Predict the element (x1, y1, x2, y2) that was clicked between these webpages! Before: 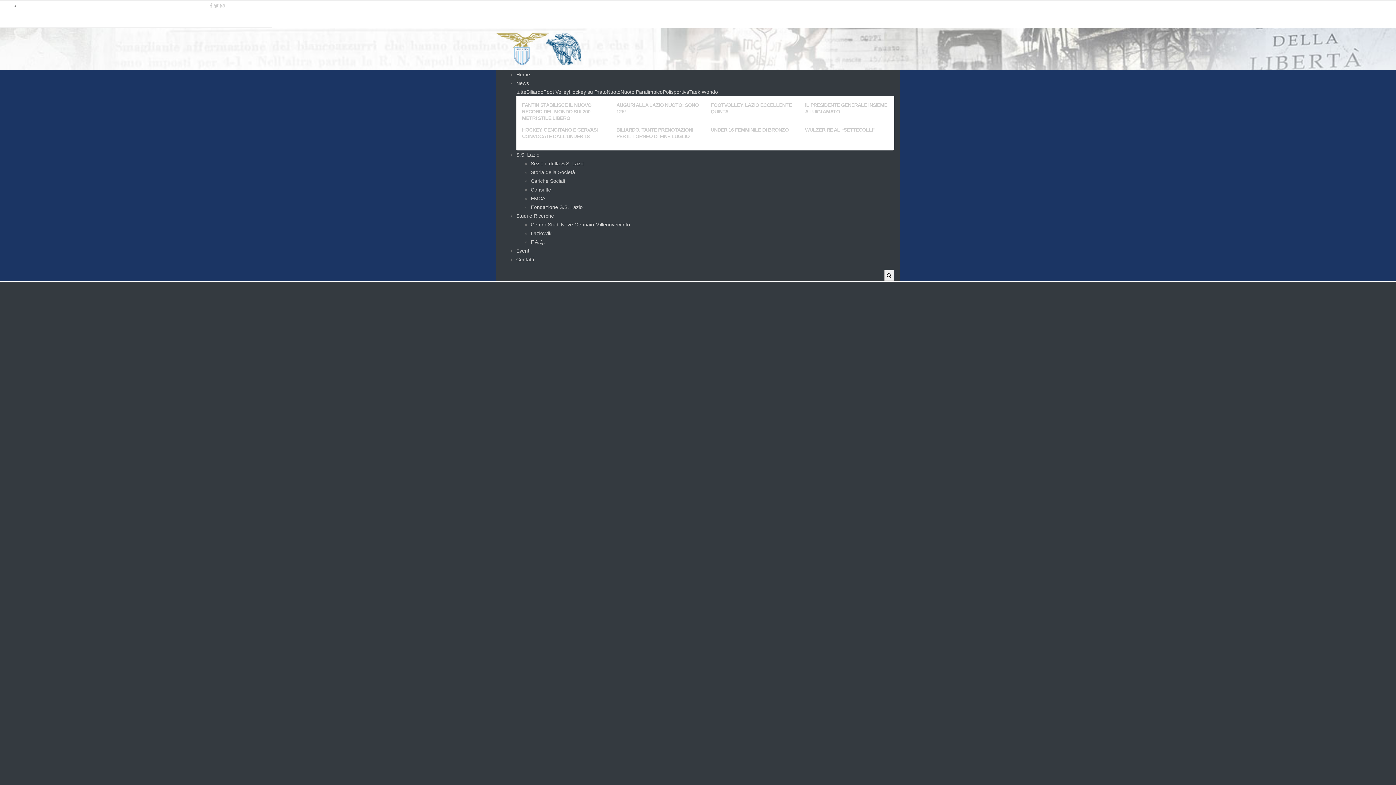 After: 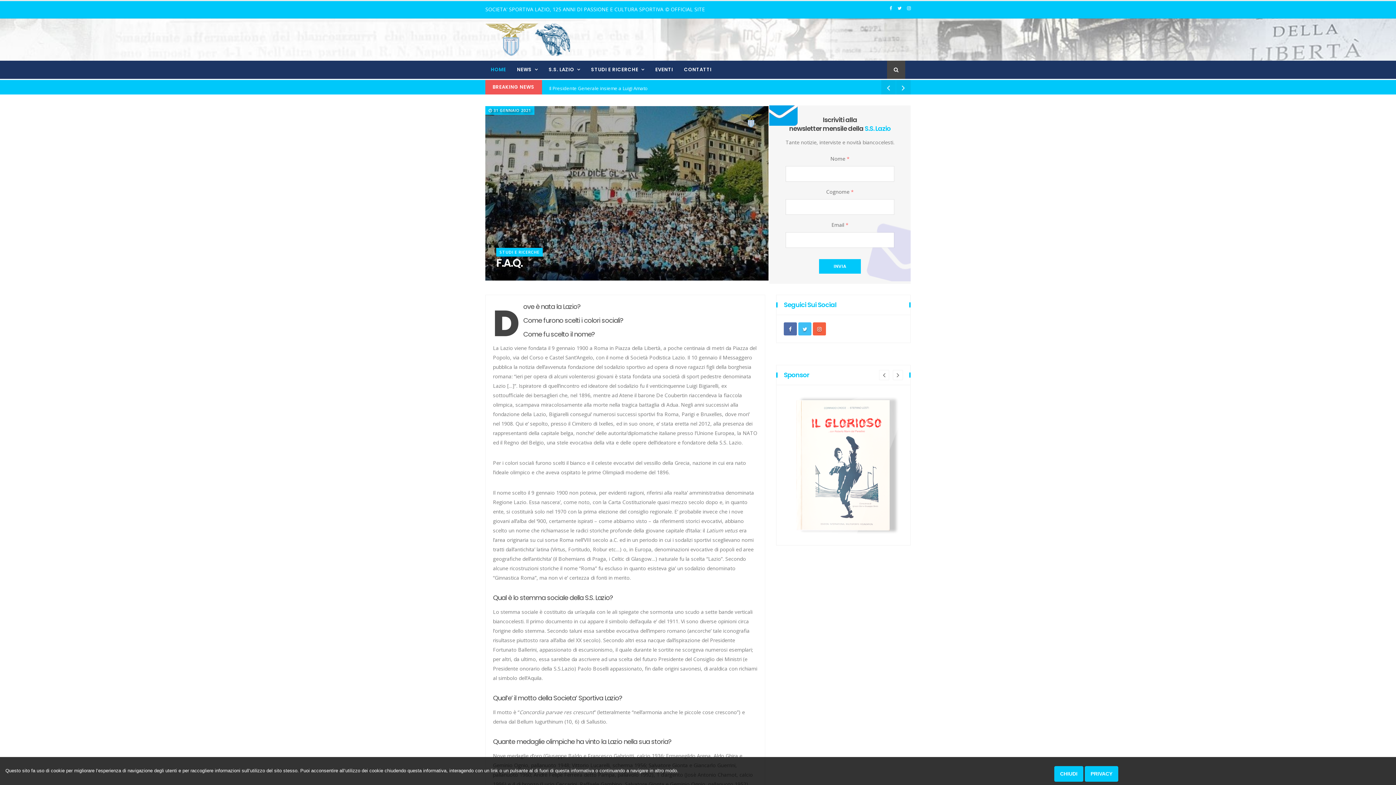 Action: bbox: (530, 239, 545, 245) label: F.A.Q.